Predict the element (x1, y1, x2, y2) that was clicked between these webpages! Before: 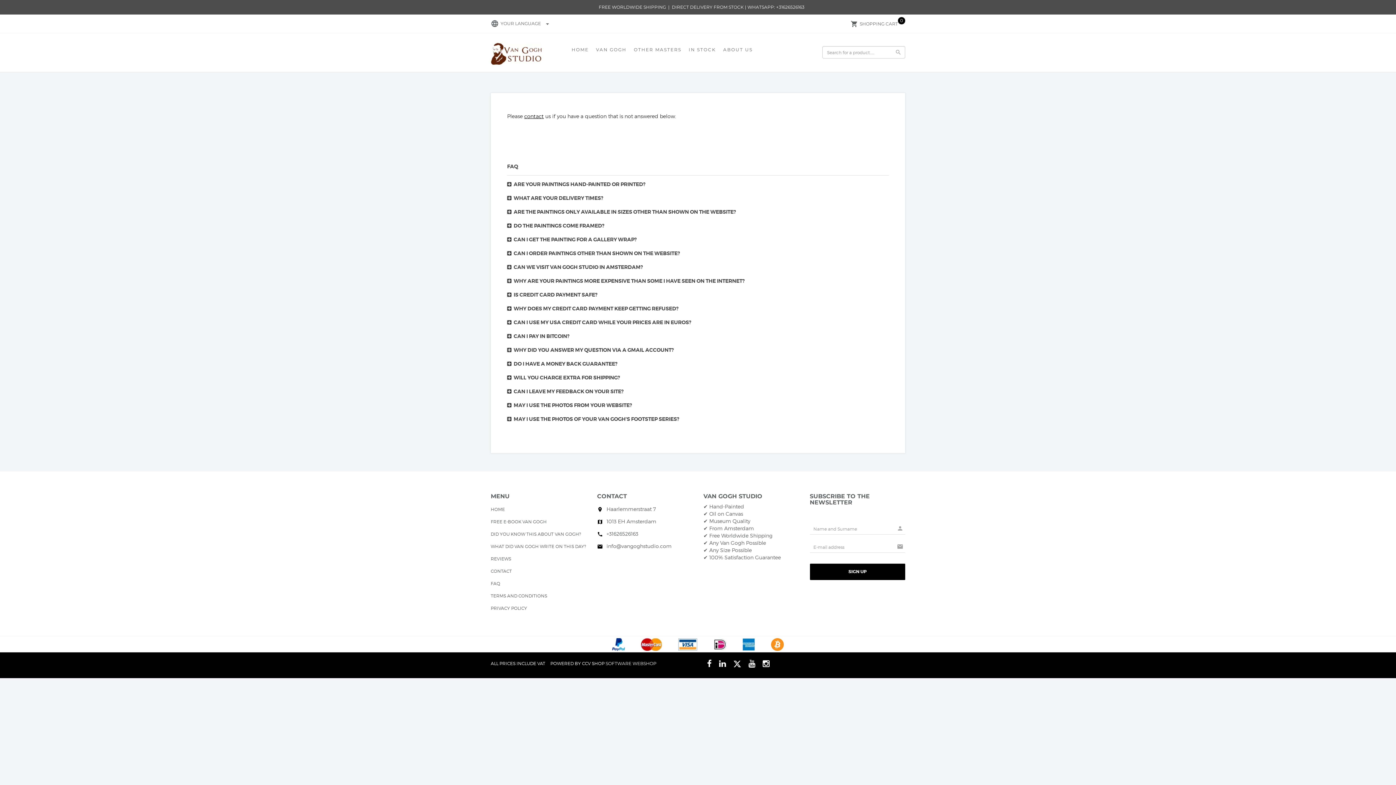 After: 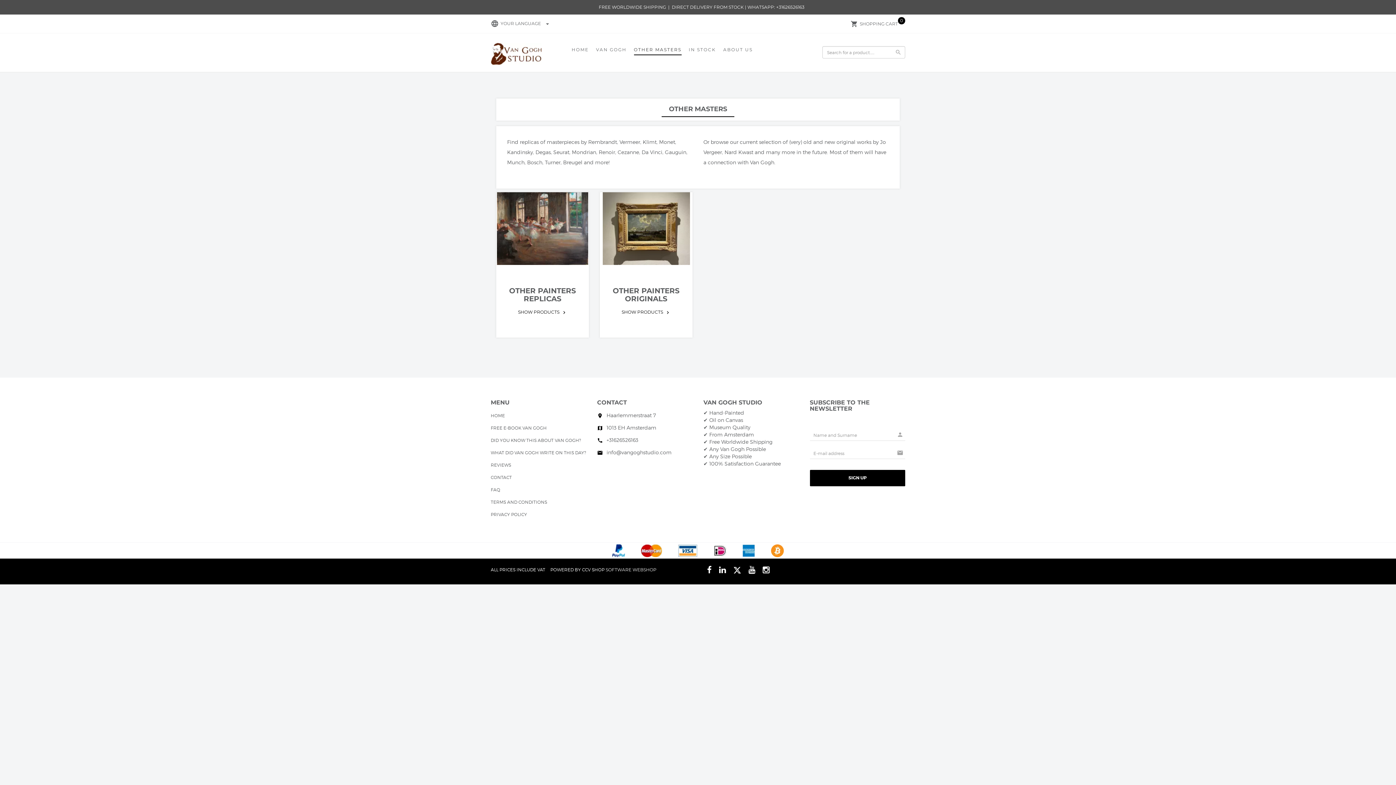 Action: bbox: (634, 46, 681, 55) label: OTHER MASTERS